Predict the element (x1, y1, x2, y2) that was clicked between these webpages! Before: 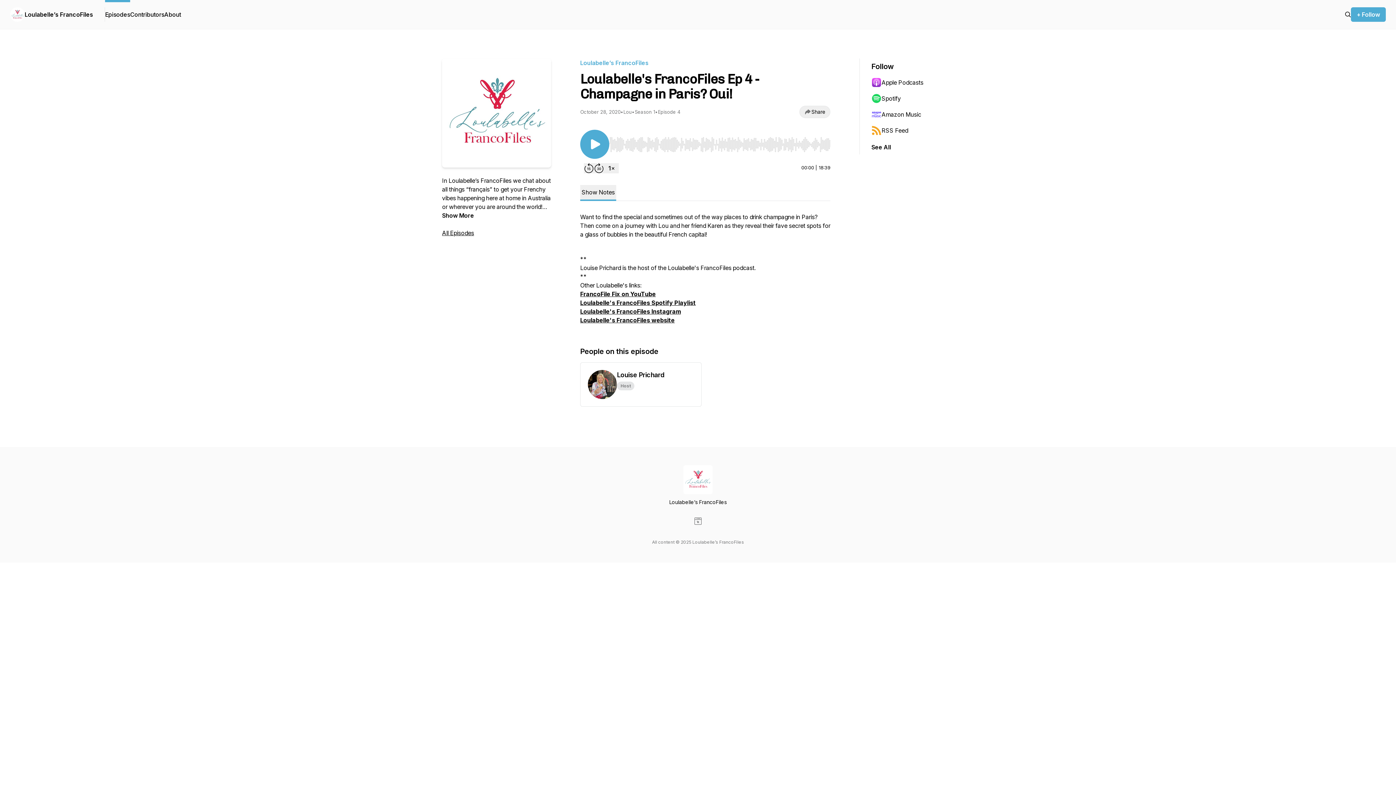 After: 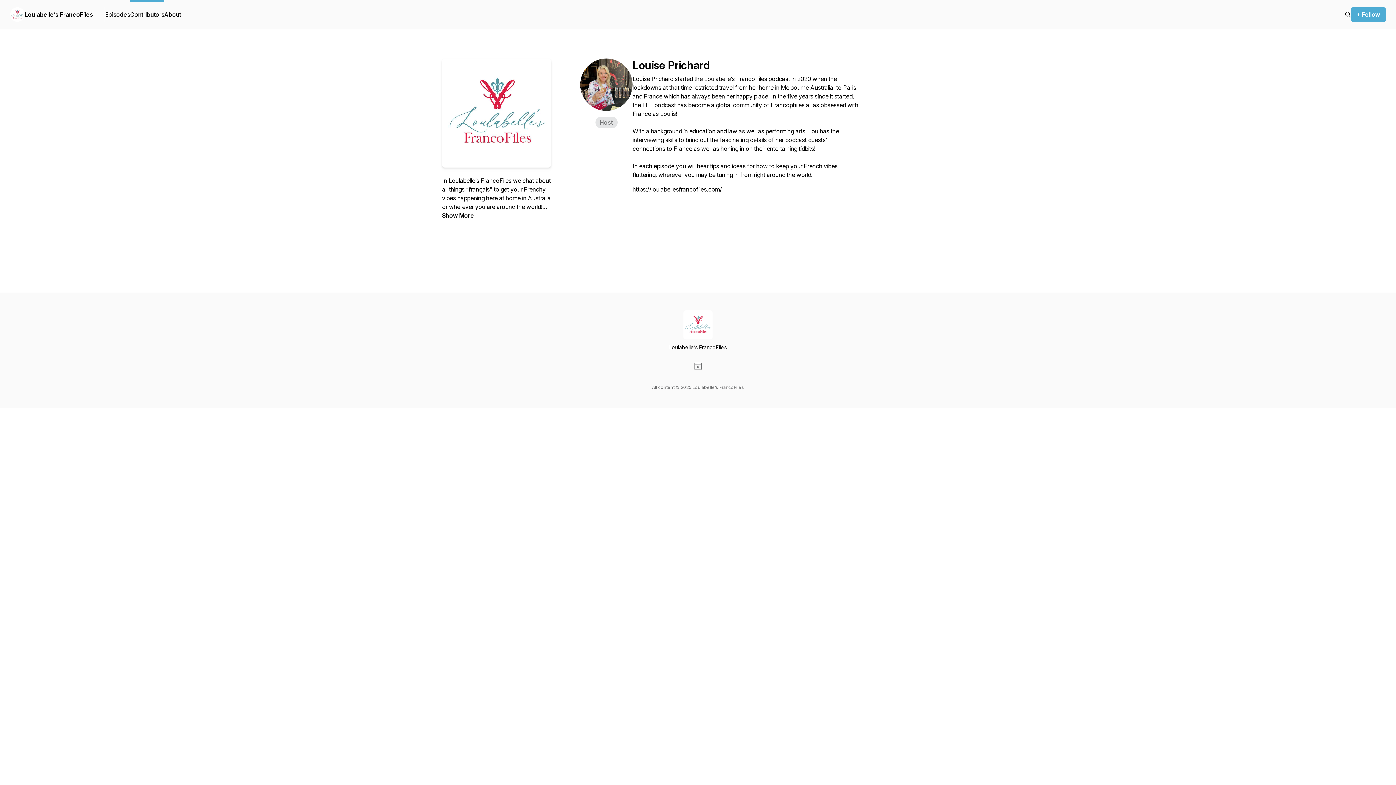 Action: bbox: (580, 362, 701, 406) label: Louise Prichard
Host